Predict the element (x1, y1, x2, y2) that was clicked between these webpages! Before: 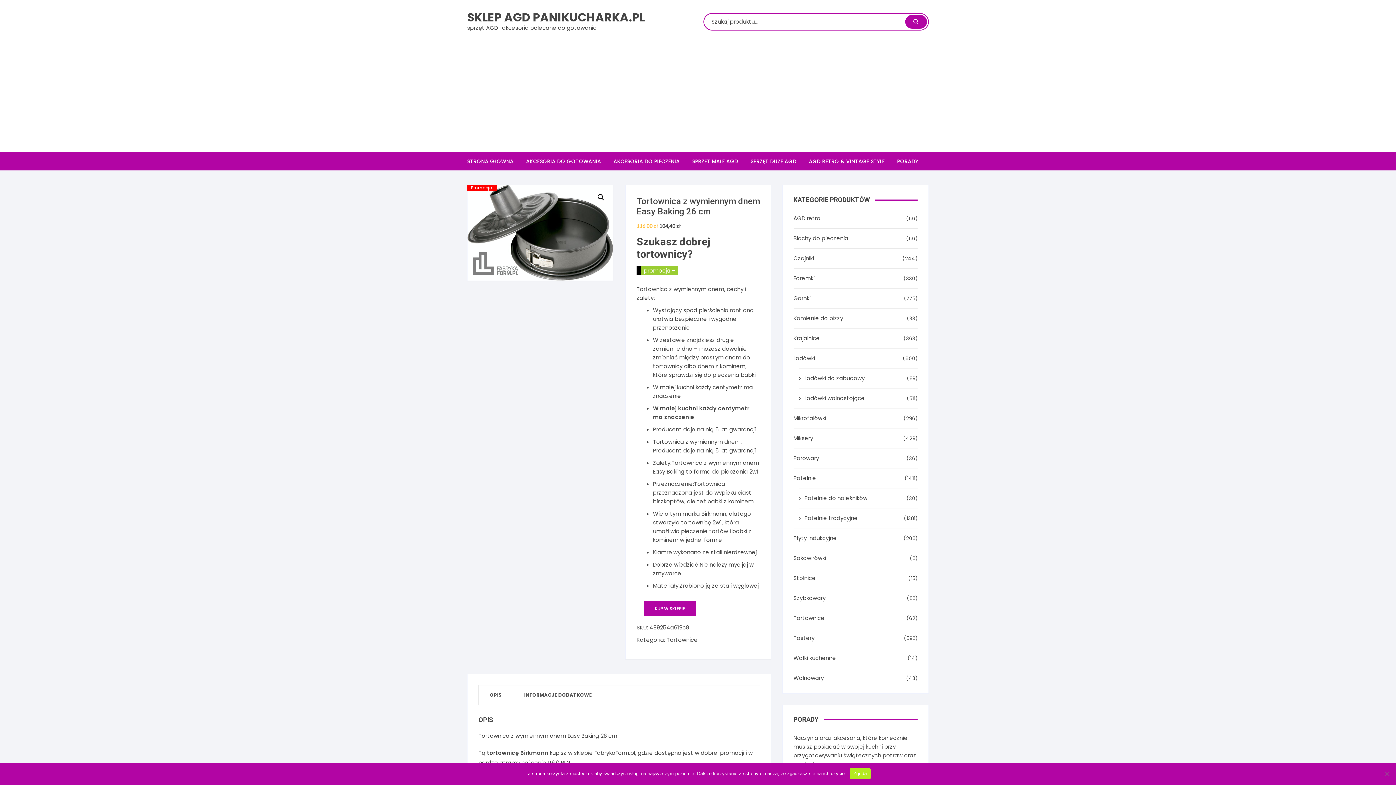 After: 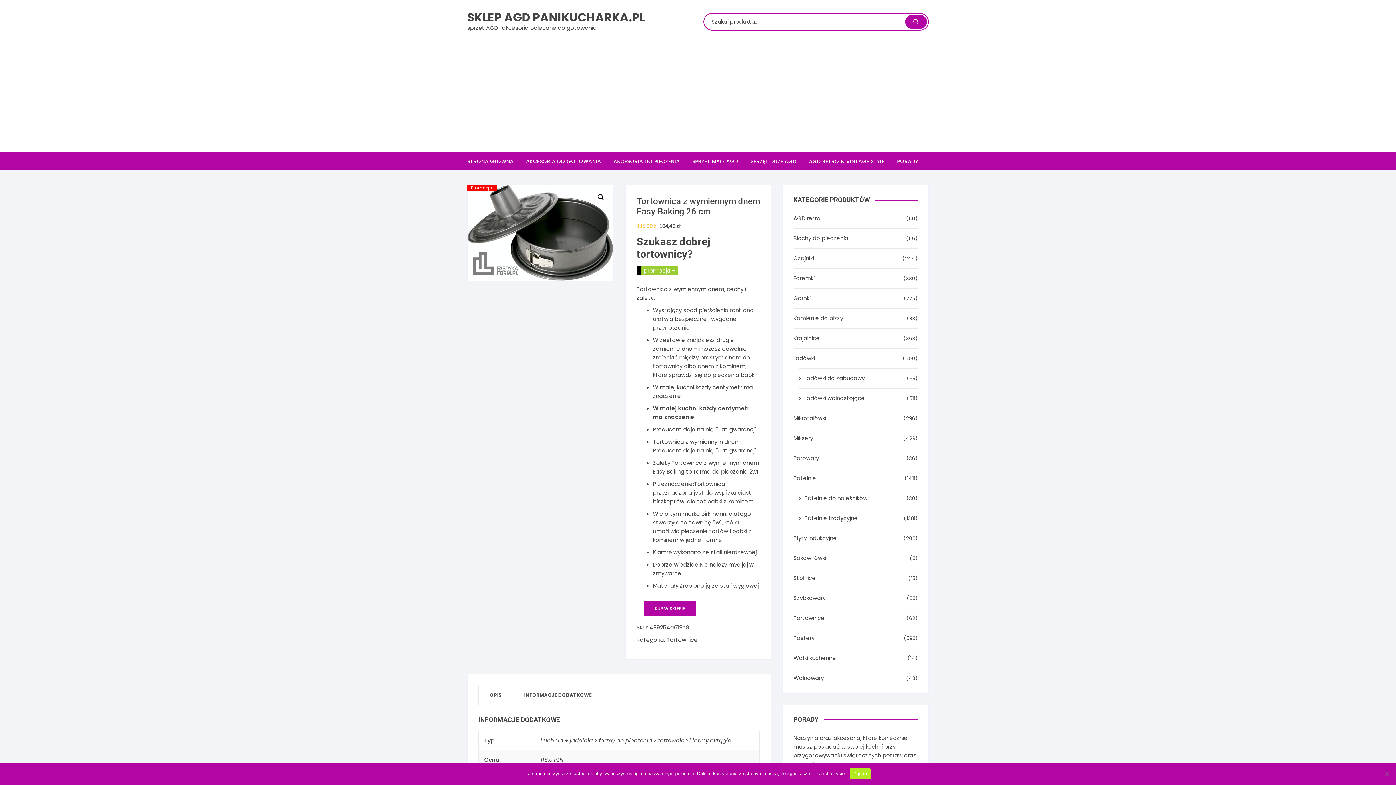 Action: bbox: (513, 685, 602, 705) label: INFORMACJE DODATKOWE